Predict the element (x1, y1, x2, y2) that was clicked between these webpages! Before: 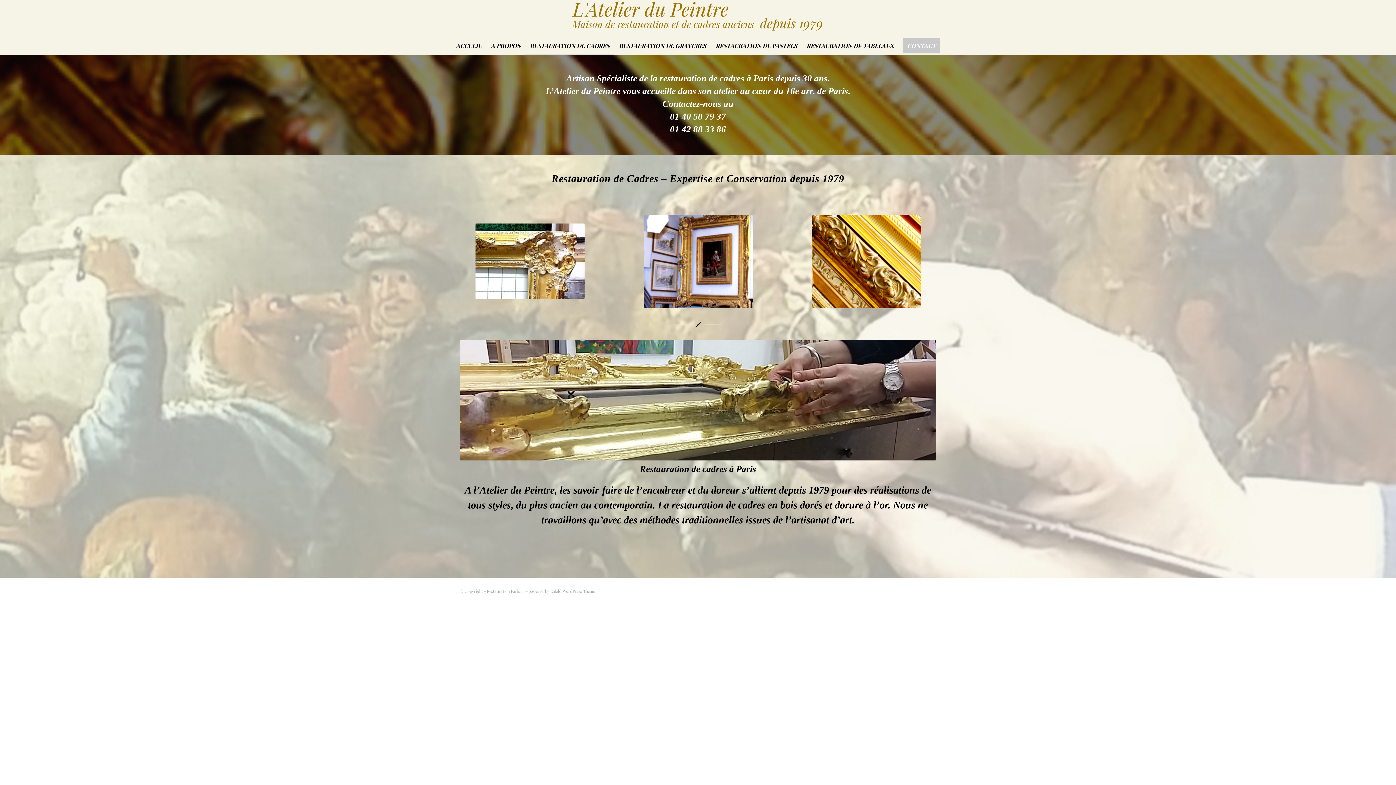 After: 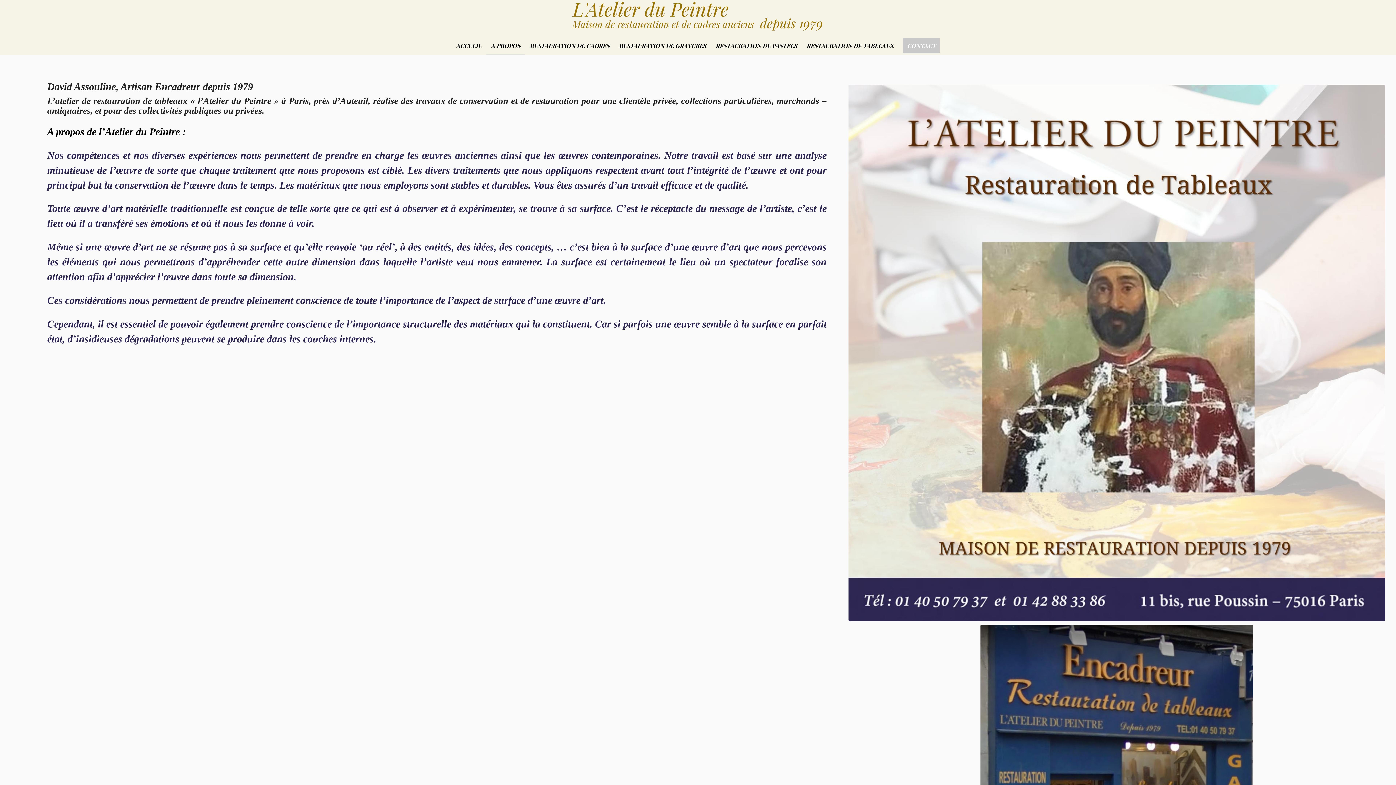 Action: label: A PROPOS bbox: (486, 36, 525, 54)